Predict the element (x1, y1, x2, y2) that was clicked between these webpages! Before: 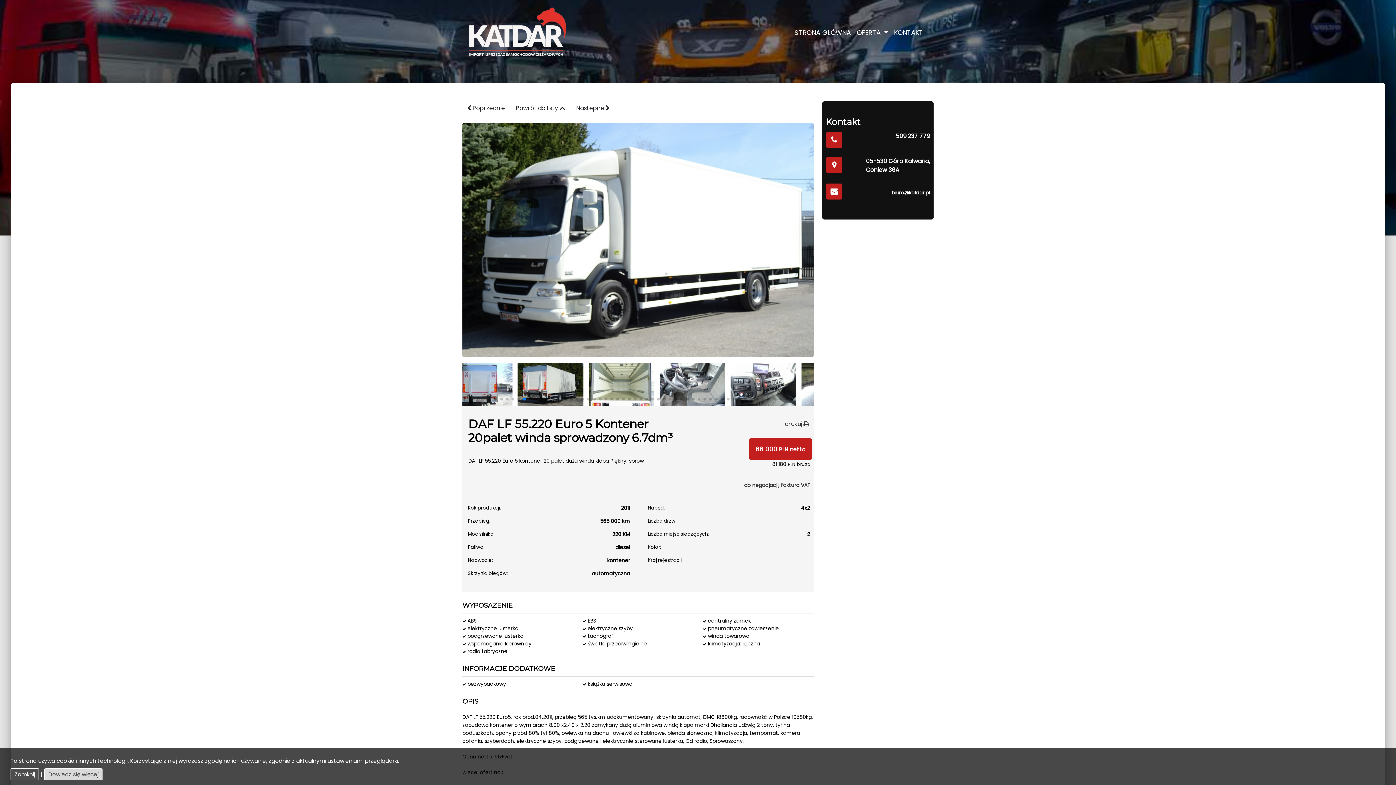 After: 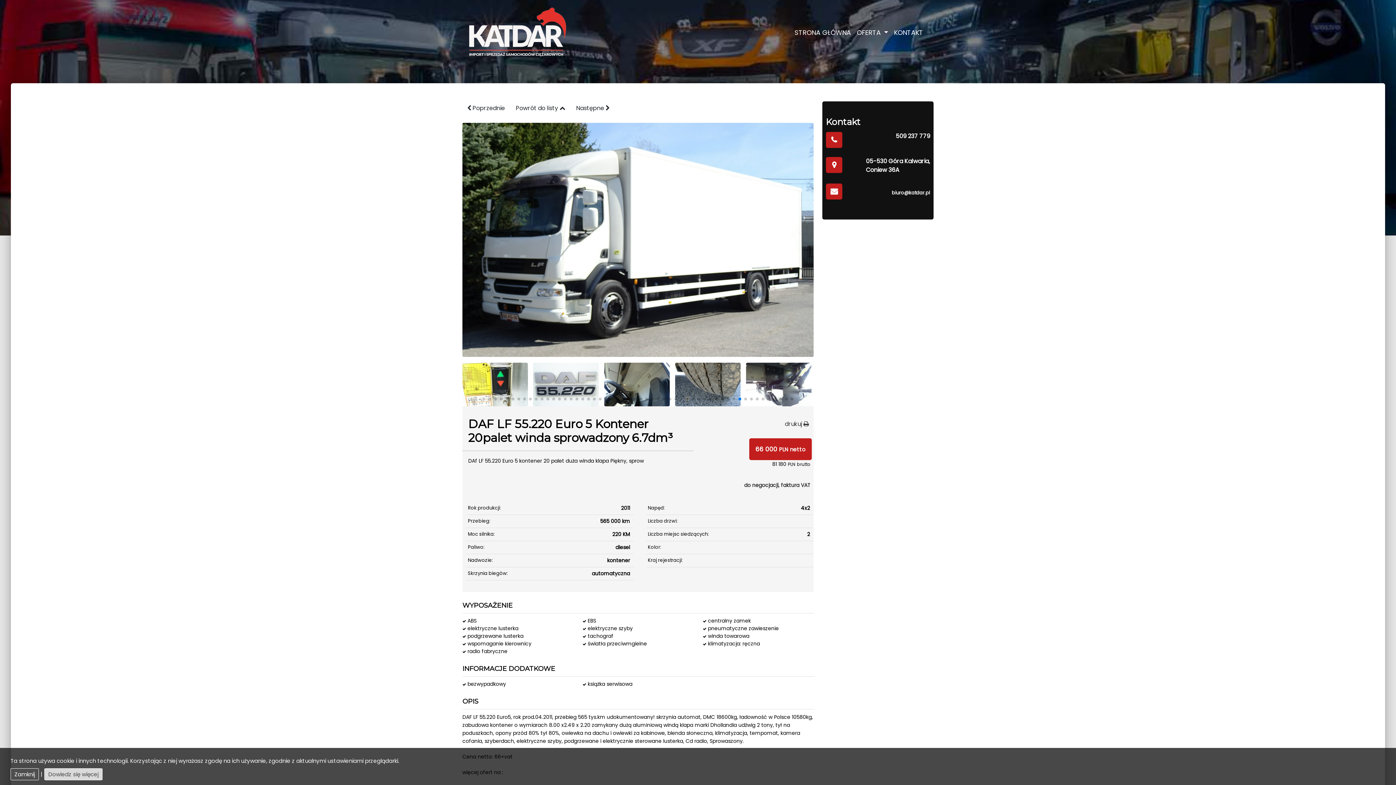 Action: bbox: (686, 397, 689, 400) label: Go to slide 36